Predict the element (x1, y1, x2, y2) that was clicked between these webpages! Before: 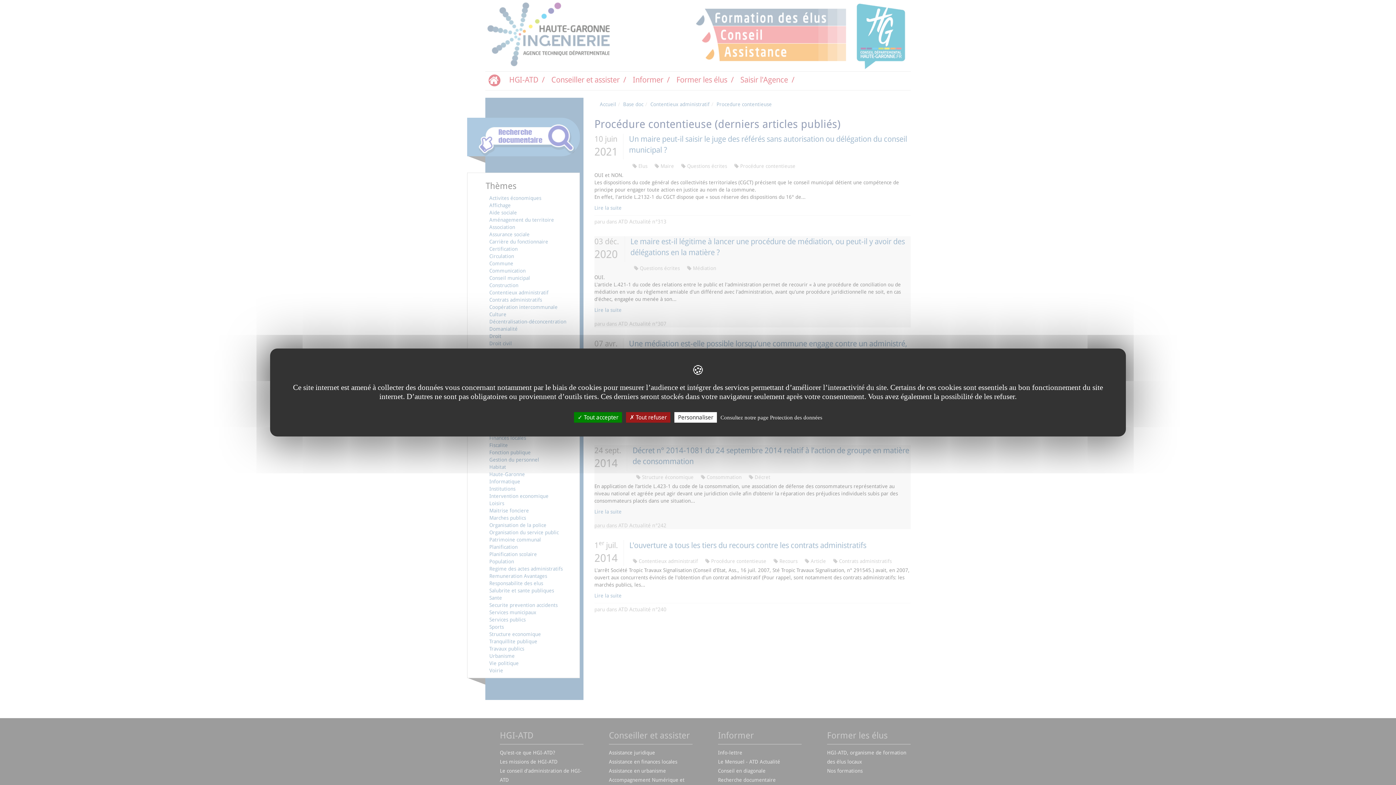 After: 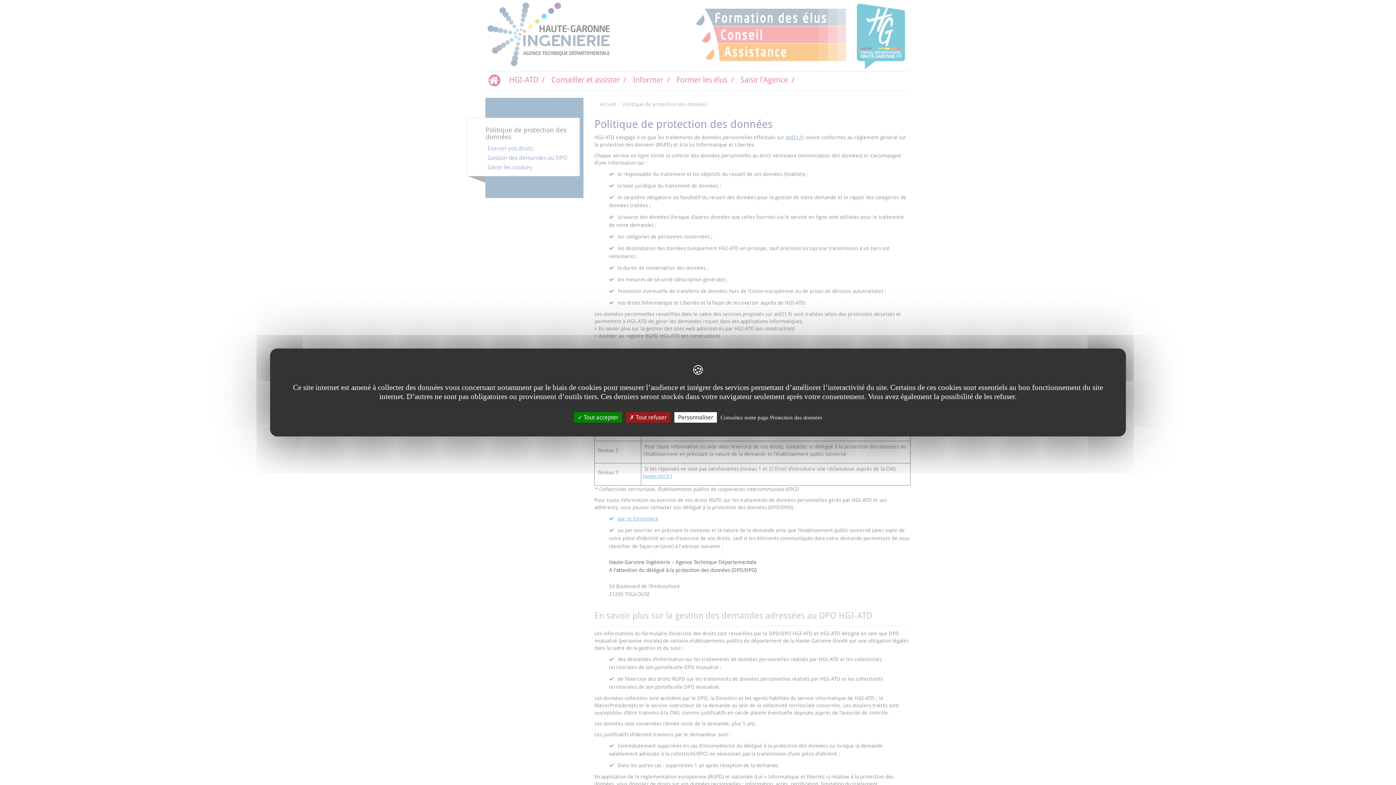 Action: bbox: (718, 414, 824, 421) label: Consultez notre page Protection des données